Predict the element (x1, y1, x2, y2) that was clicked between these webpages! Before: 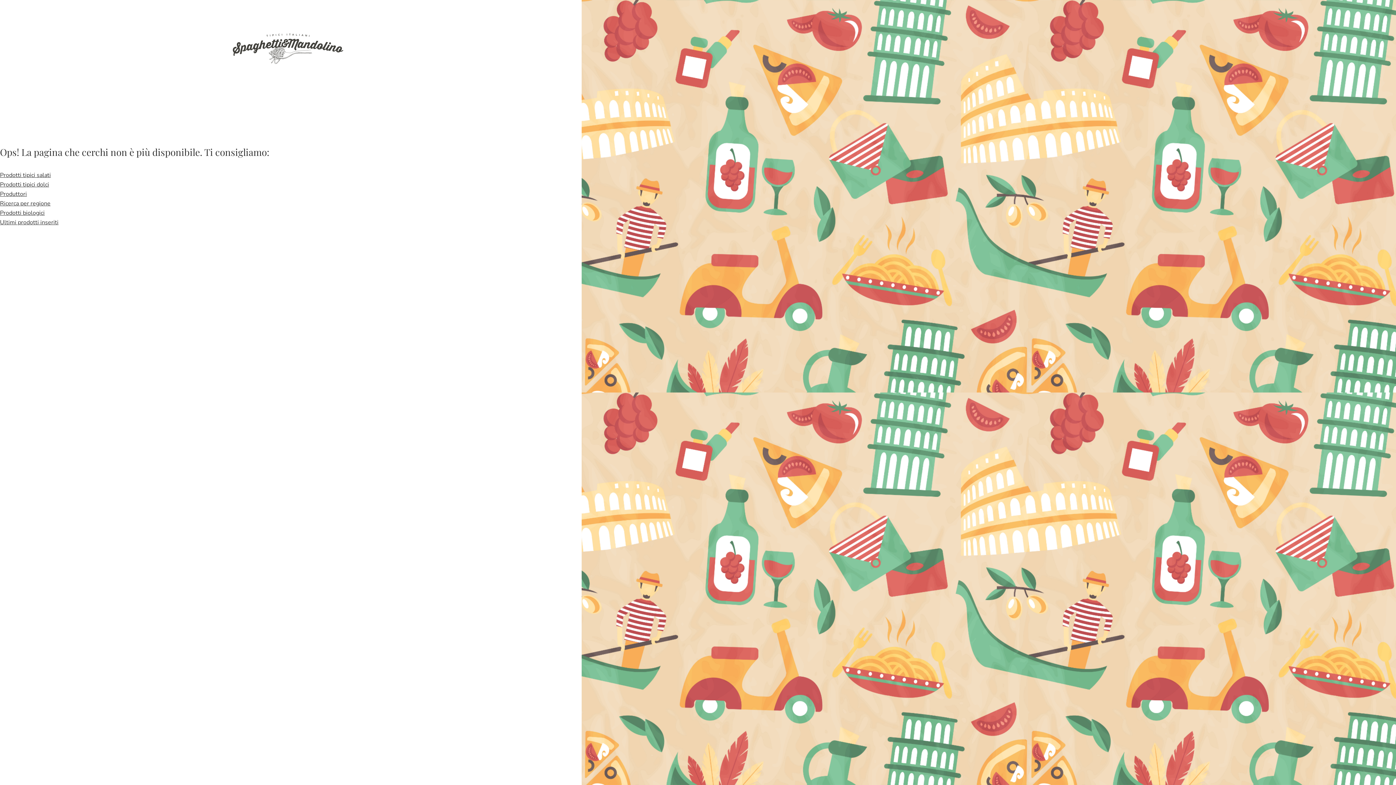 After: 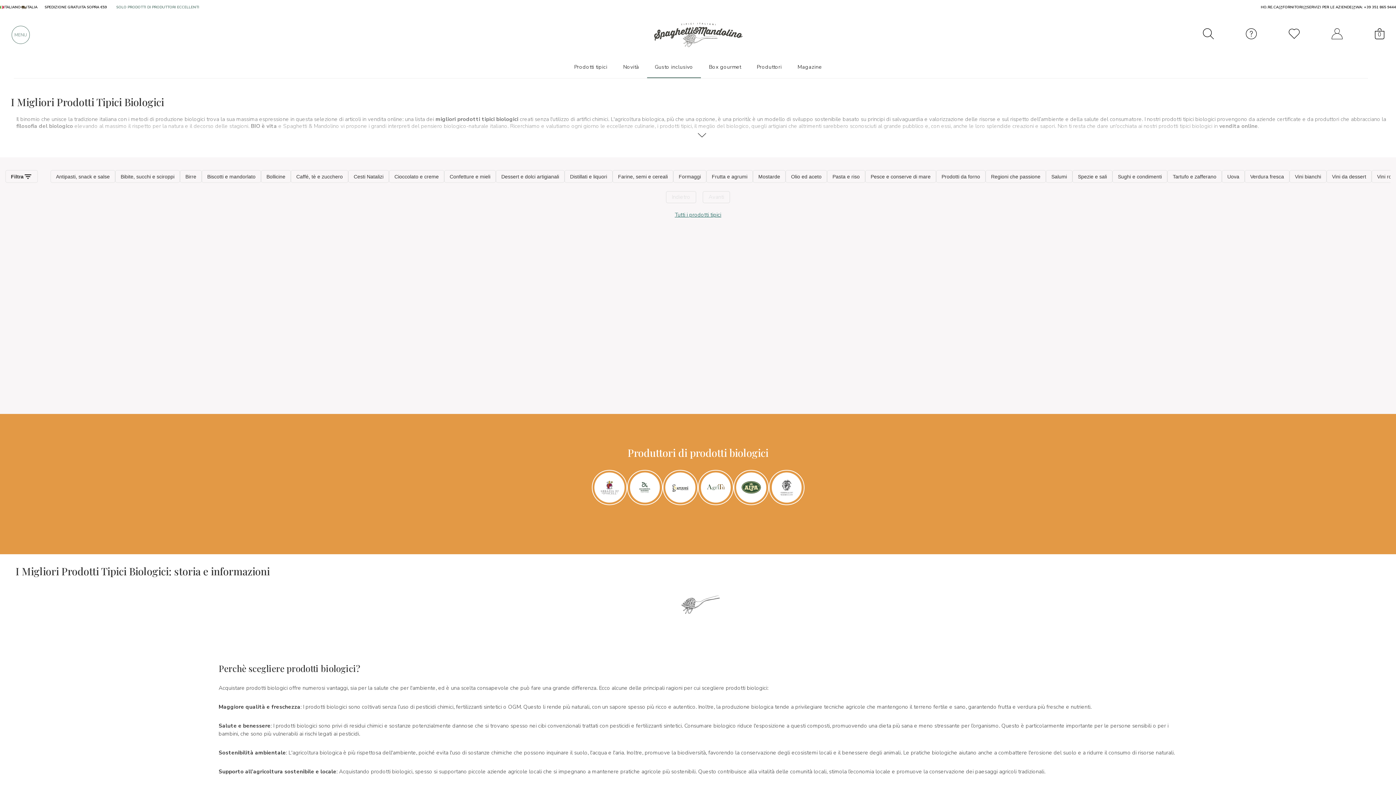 Action: label: Prodotti biologici bbox: (0, 209, 44, 217)